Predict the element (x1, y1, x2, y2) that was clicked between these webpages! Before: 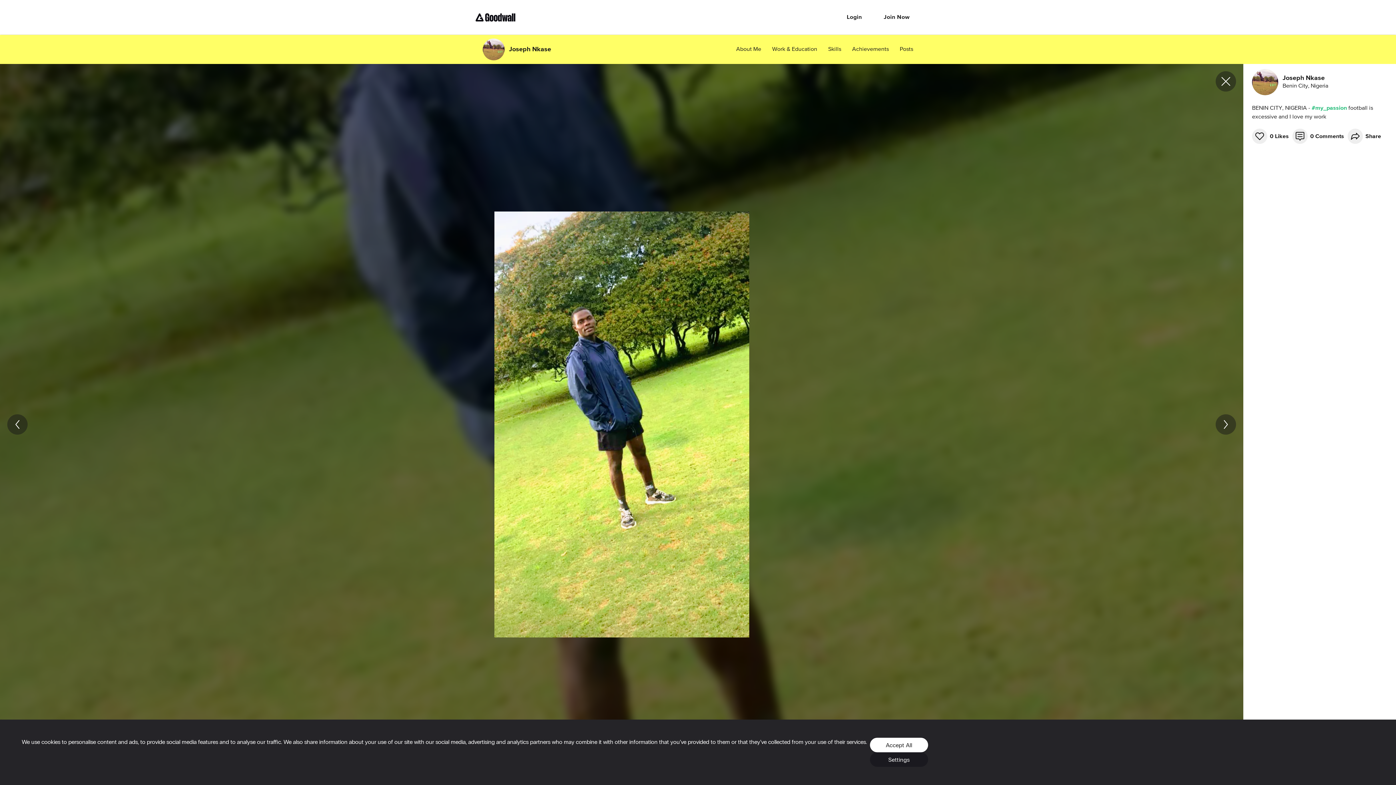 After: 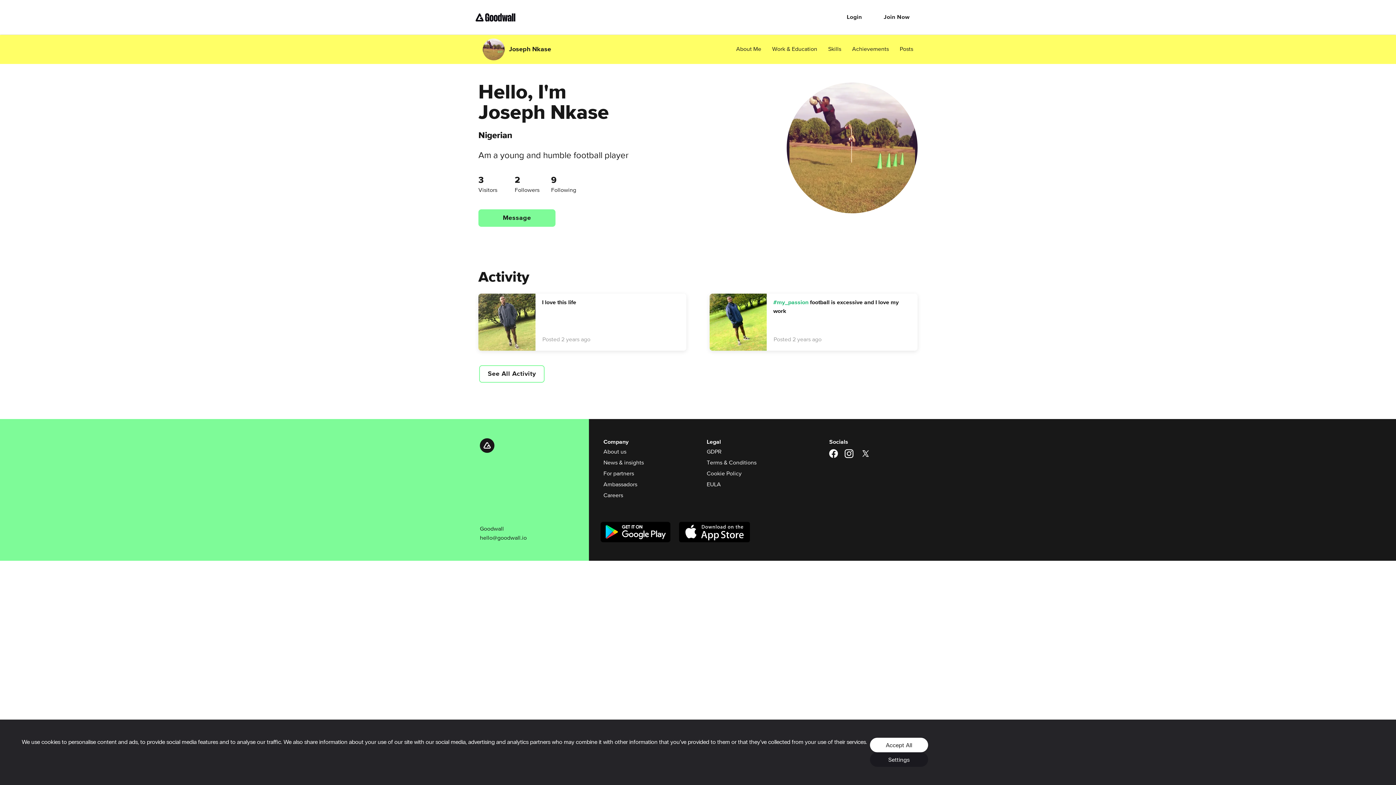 Action: bbox: (1216, 71, 1236, 91) label: x_24